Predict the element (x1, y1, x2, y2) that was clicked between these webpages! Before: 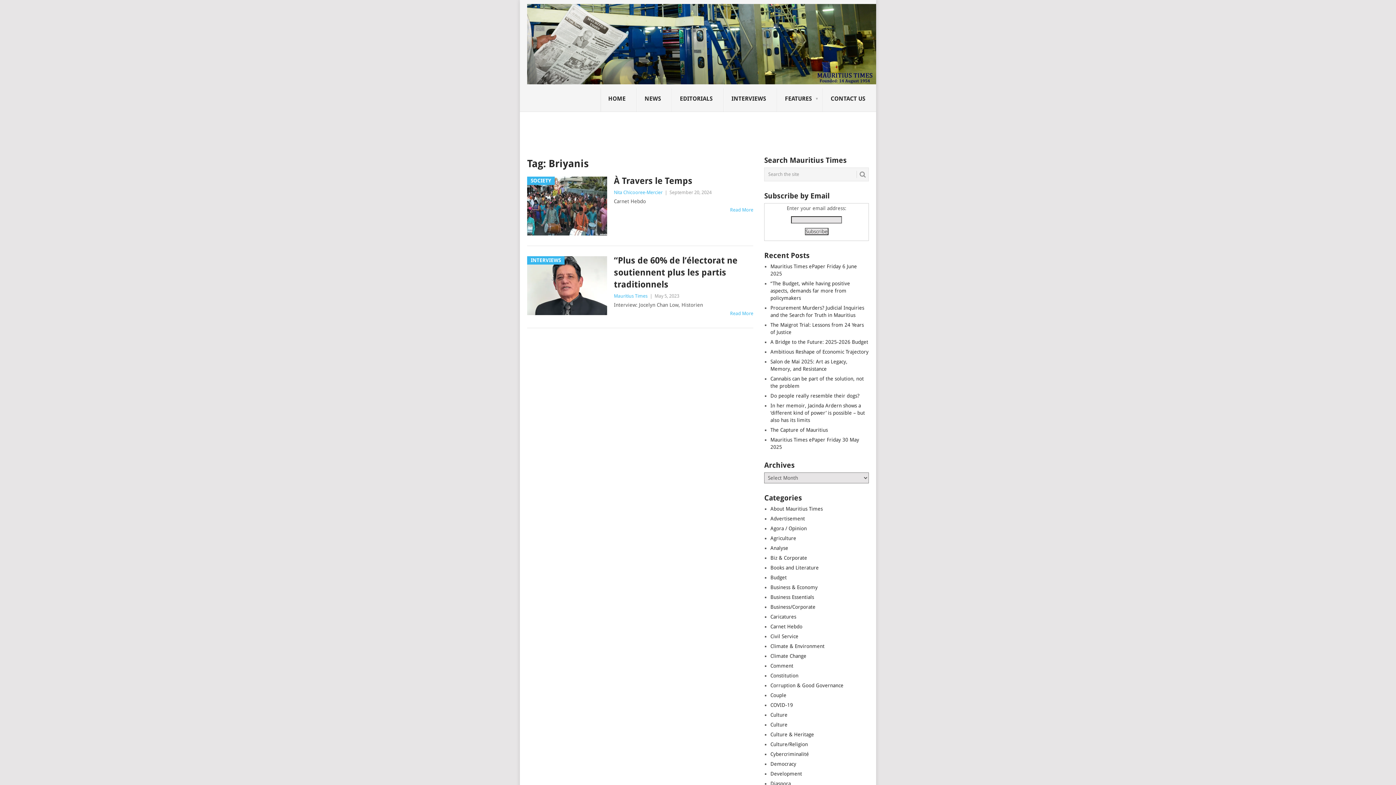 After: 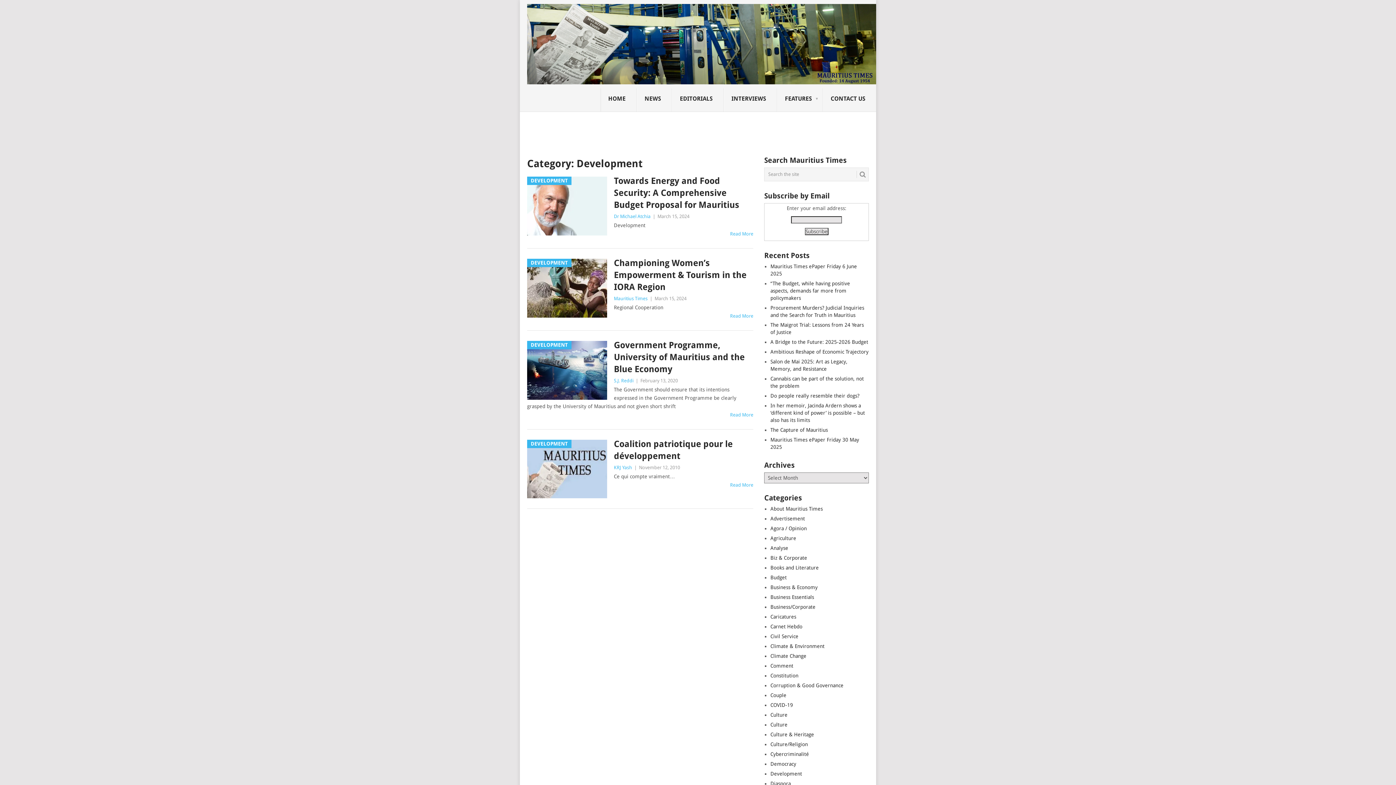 Action: bbox: (770, 771, 802, 776) label: Development